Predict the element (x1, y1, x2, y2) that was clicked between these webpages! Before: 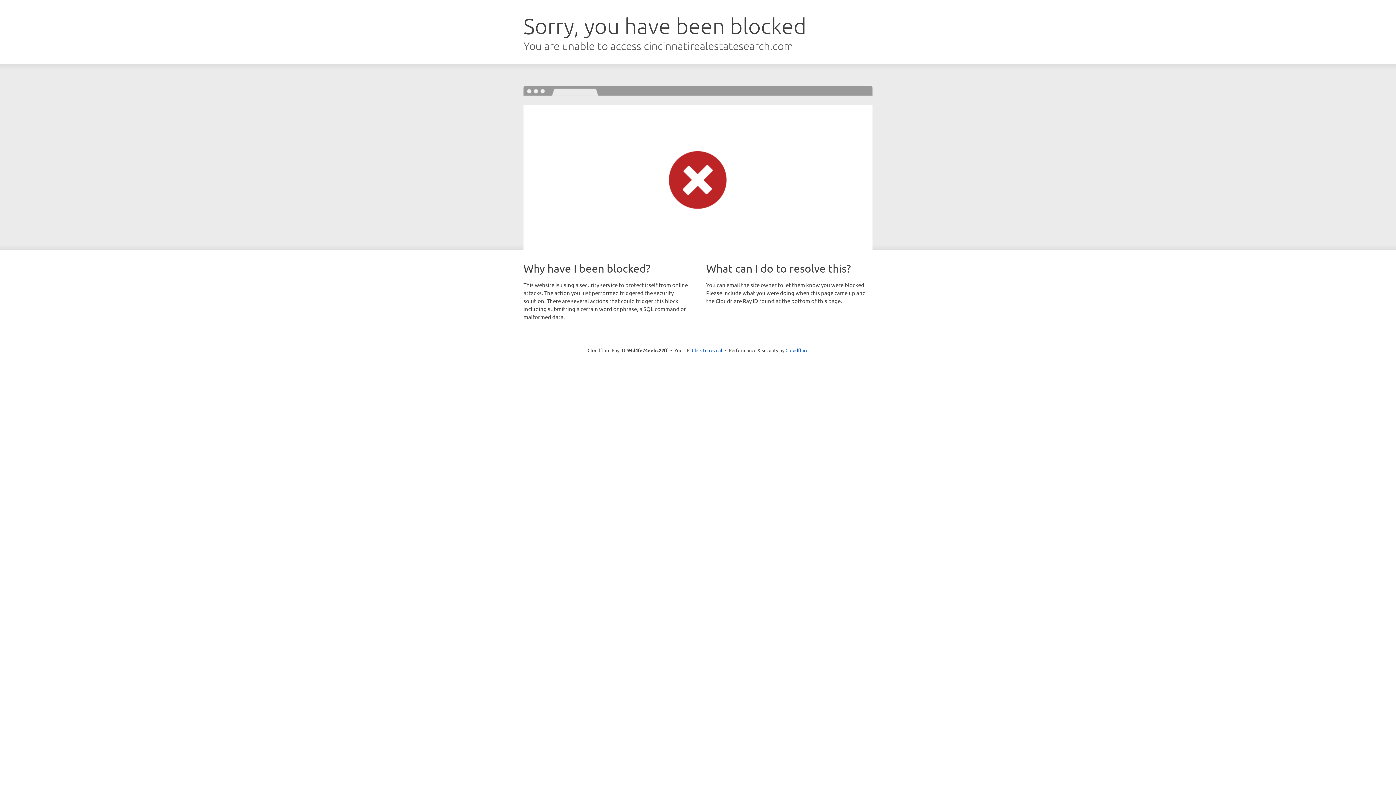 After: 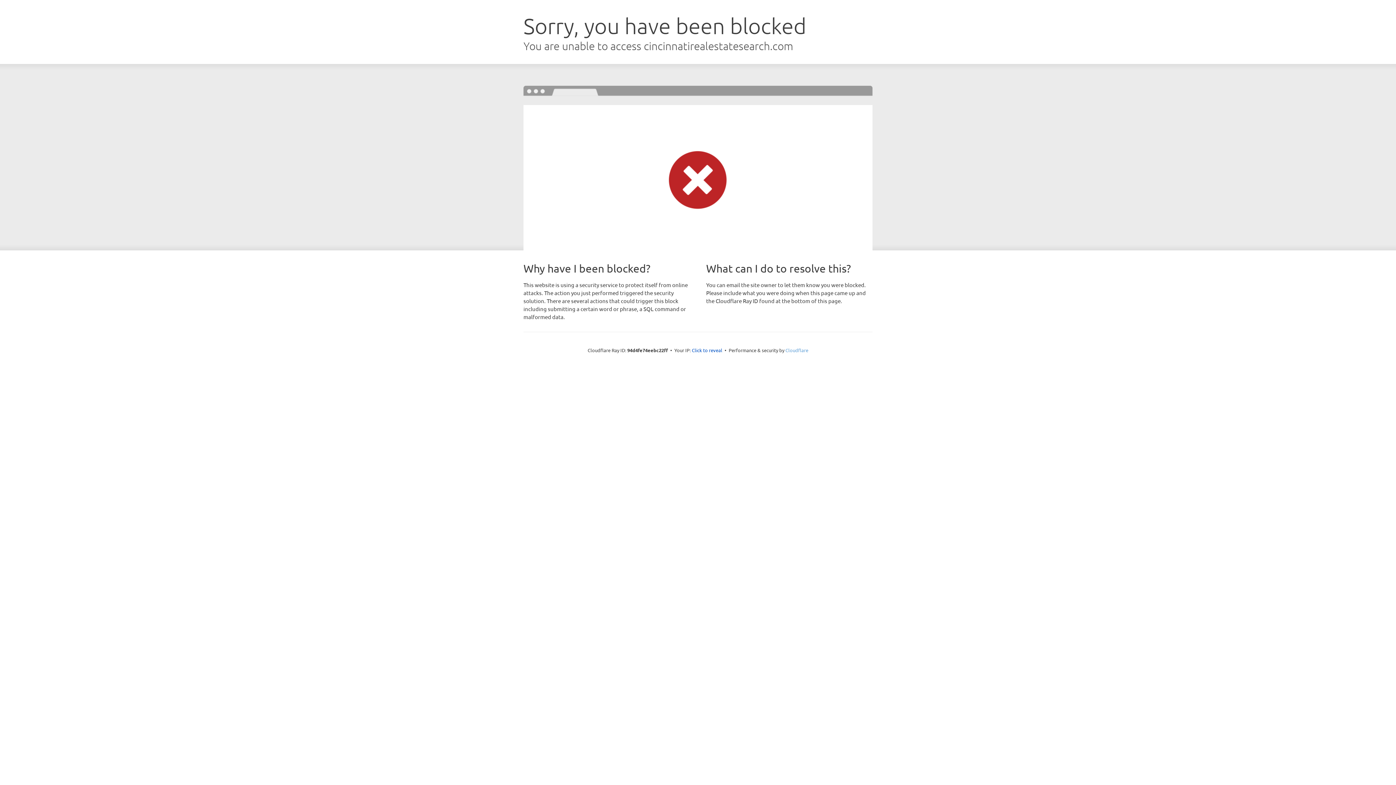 Action: bbox: (785, 347, 808, 353) label: Cloudflare